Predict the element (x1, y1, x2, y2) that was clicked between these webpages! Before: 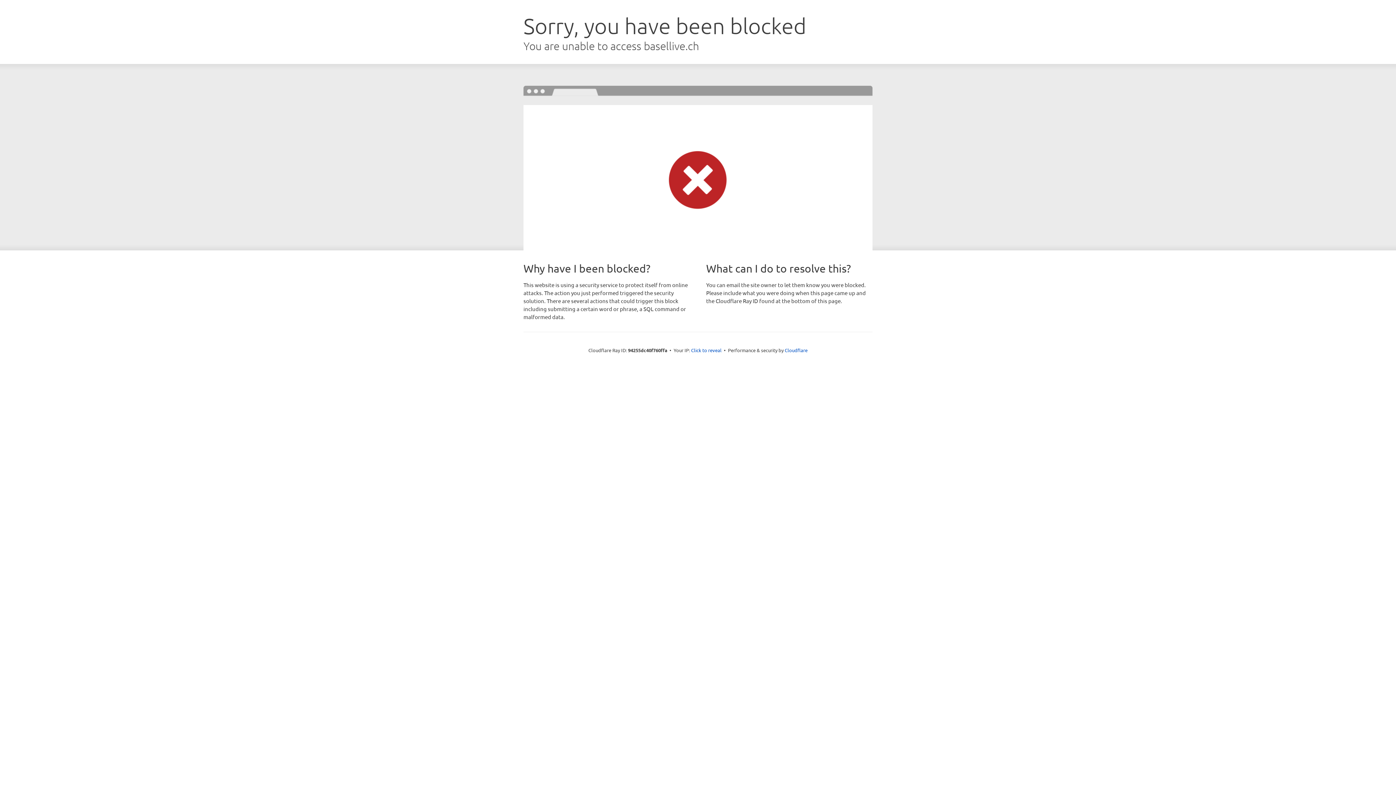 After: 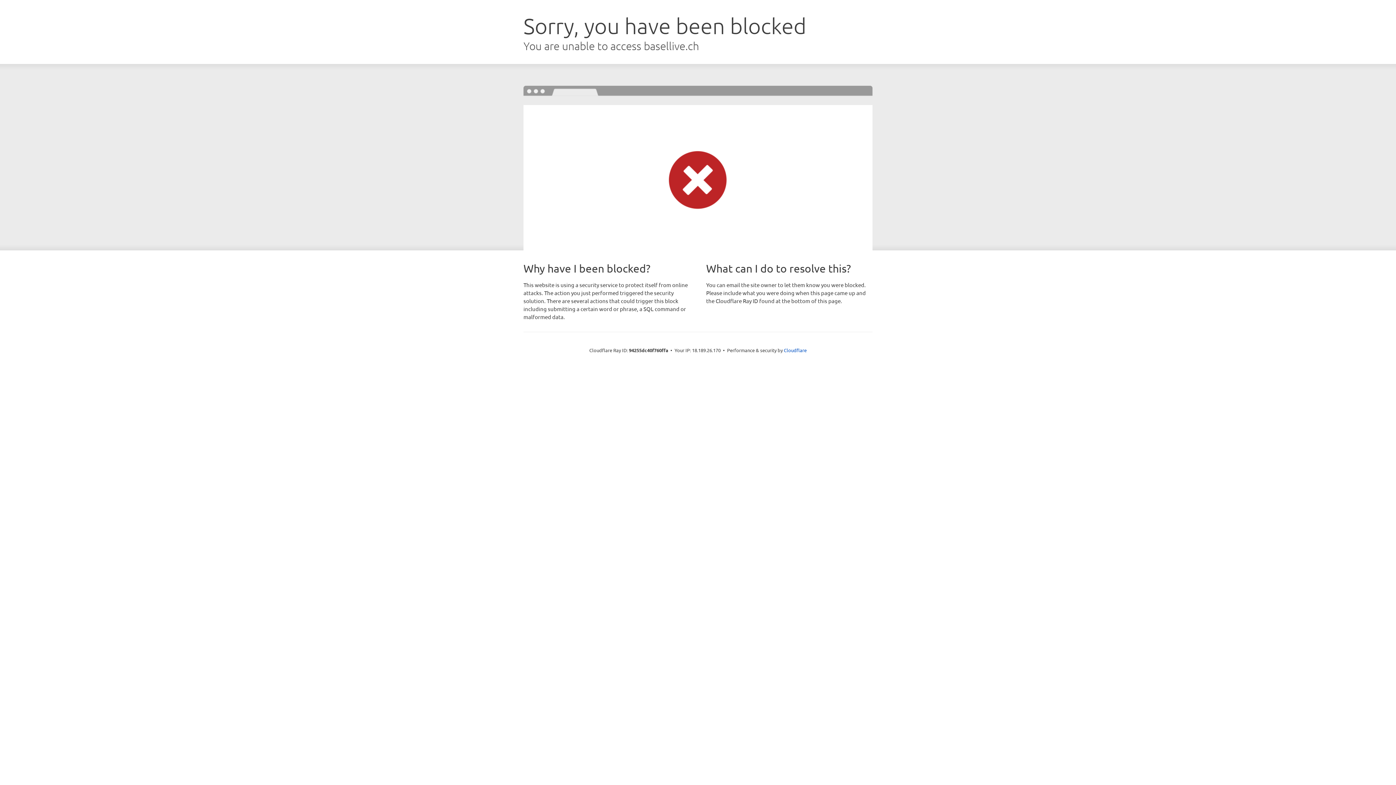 Action: bbox: (691, 346, 721, 353) label: Click to reveal